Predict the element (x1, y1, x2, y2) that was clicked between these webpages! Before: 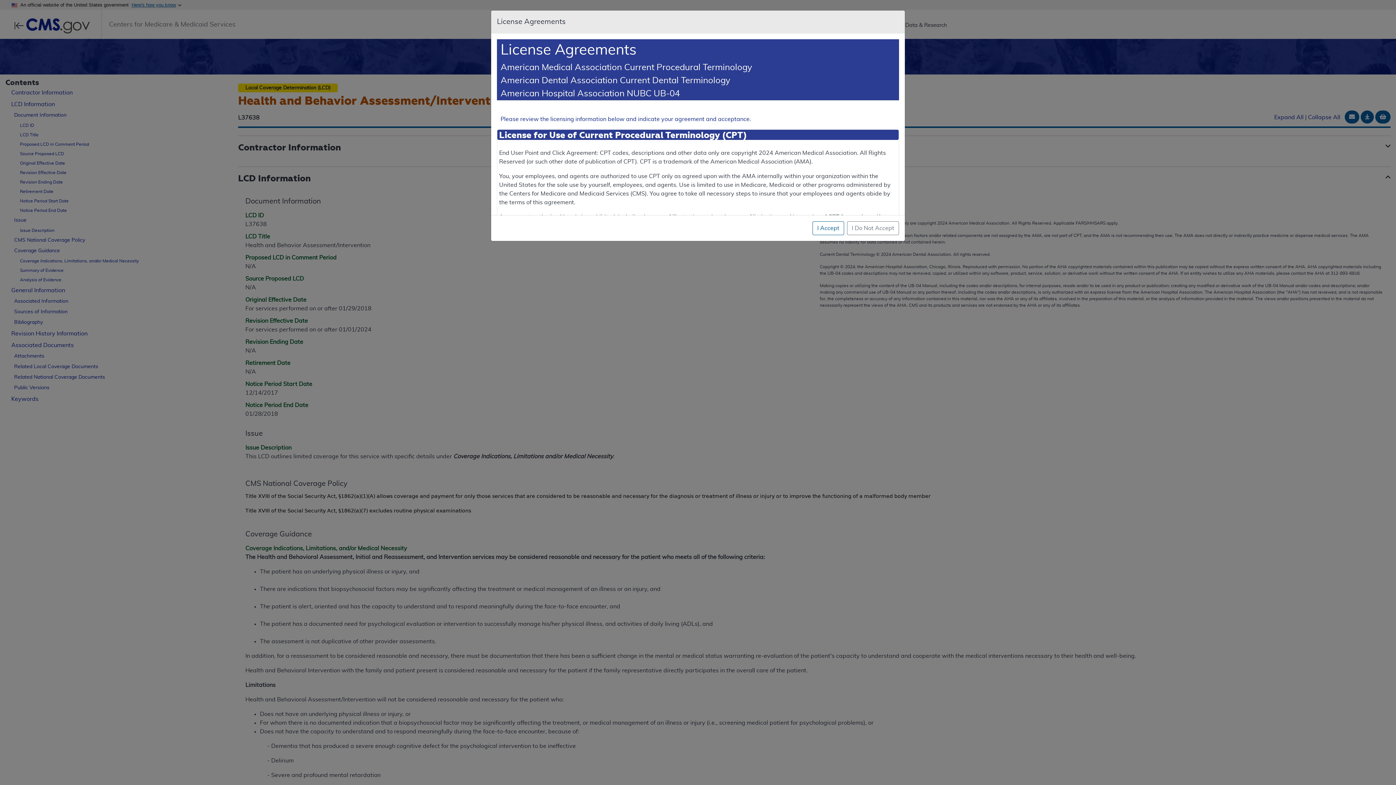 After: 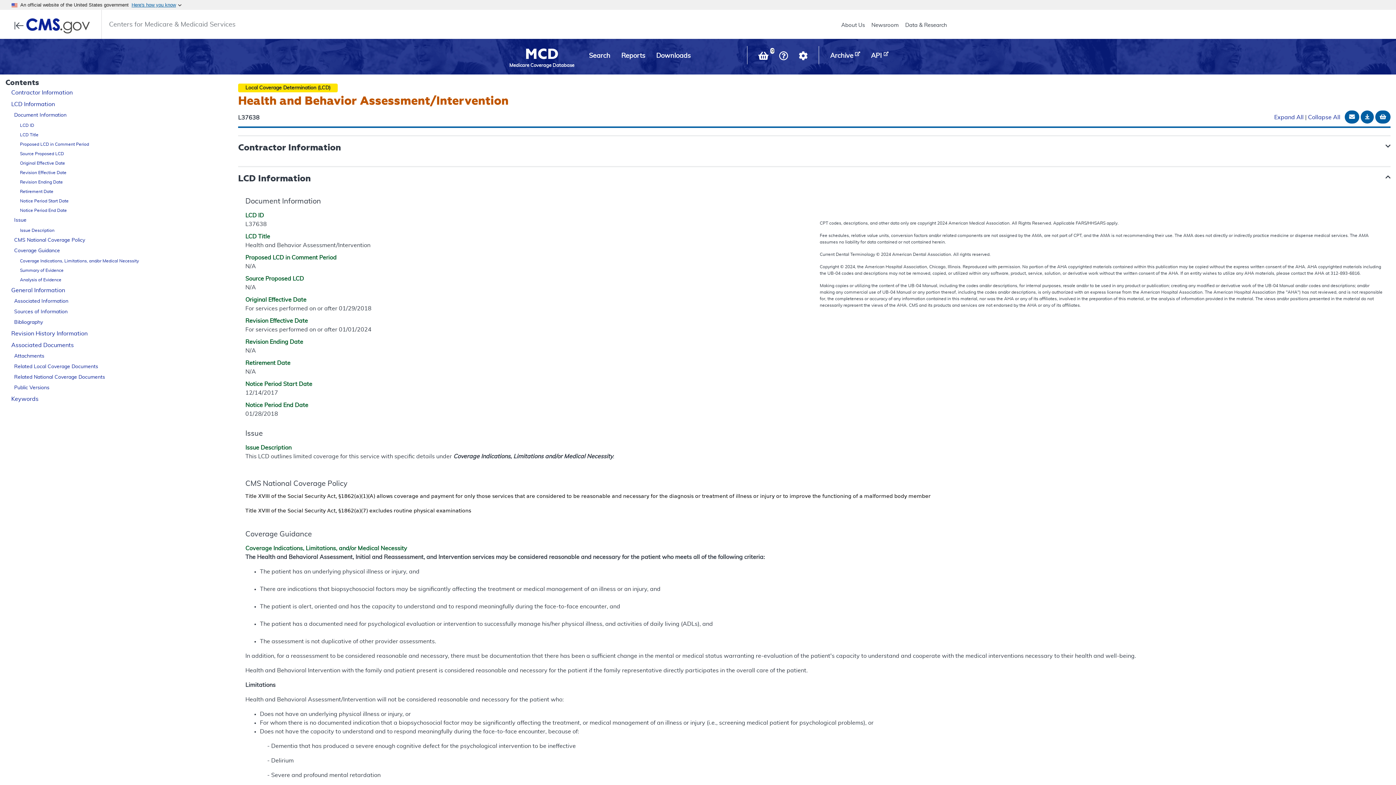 Action: bbox: (812, 221, 844, 235) label: I Accept